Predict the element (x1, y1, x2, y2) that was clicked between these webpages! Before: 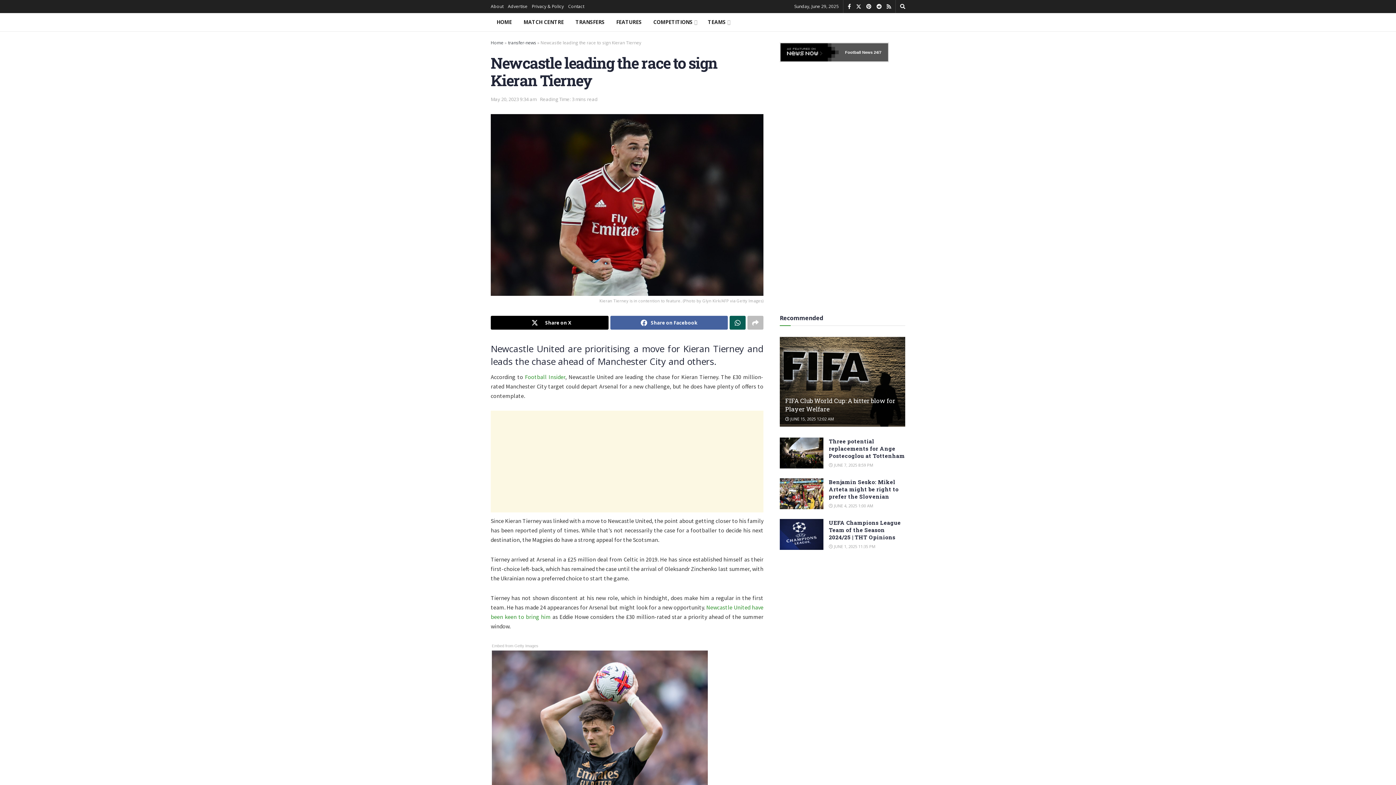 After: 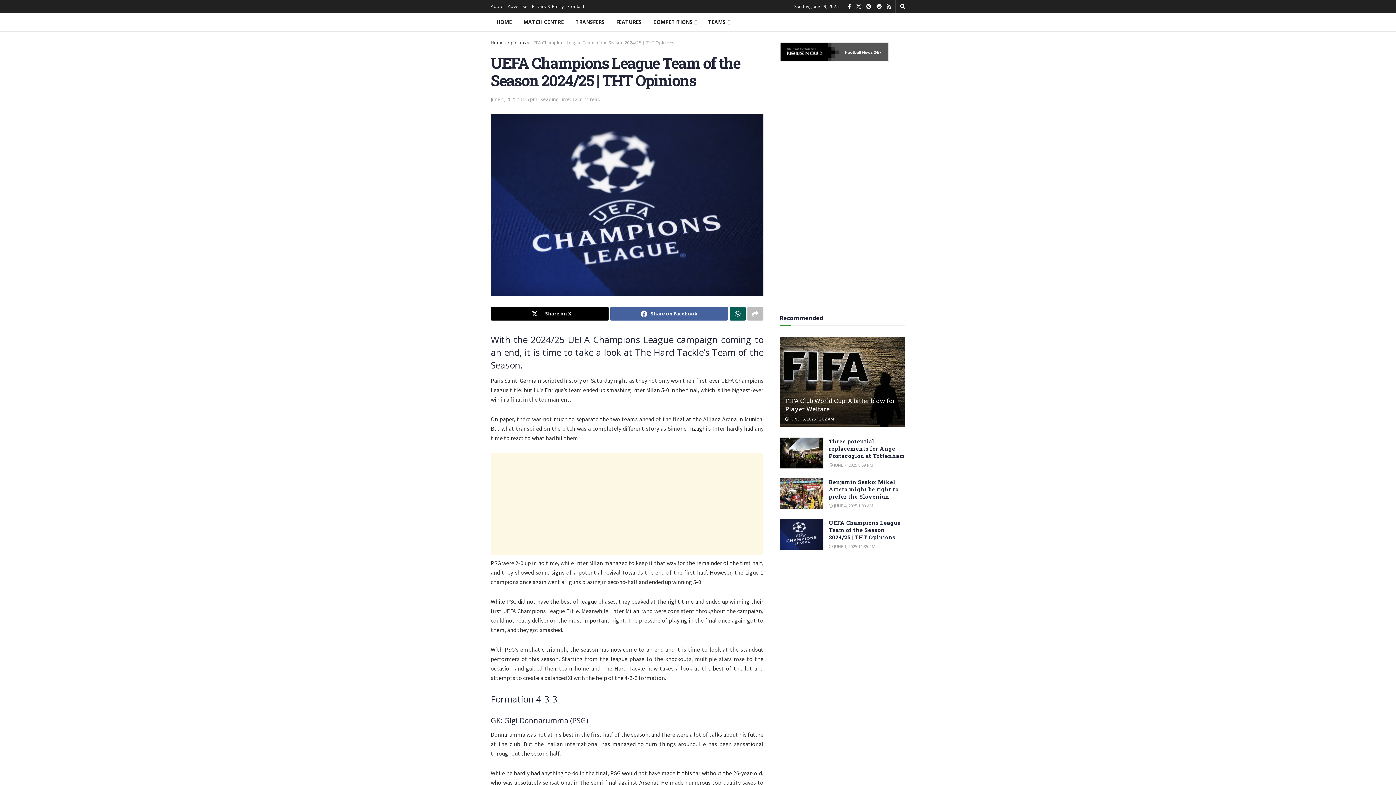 Action: label:  JUNE 1, 2025 11:35 PM bbox: (829, 543, 875, 549)